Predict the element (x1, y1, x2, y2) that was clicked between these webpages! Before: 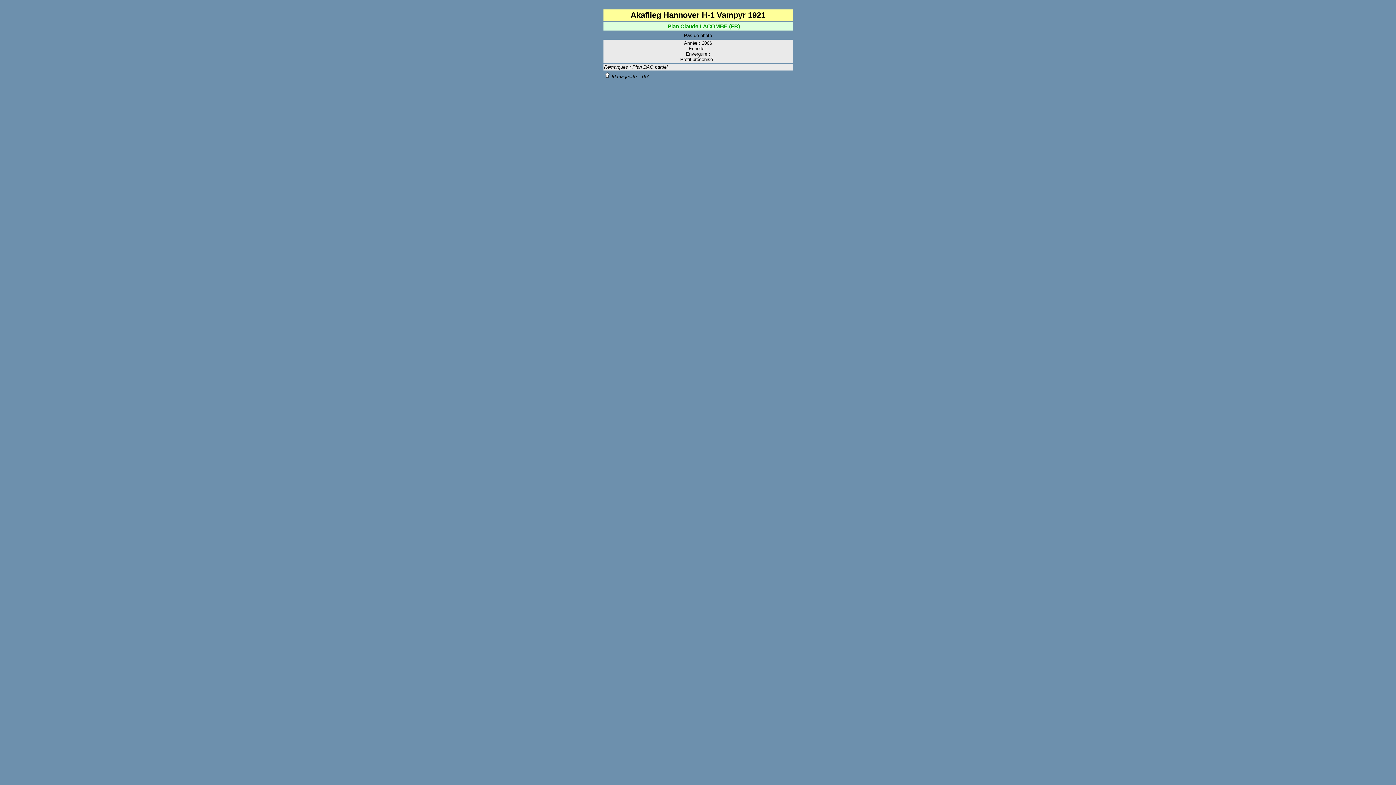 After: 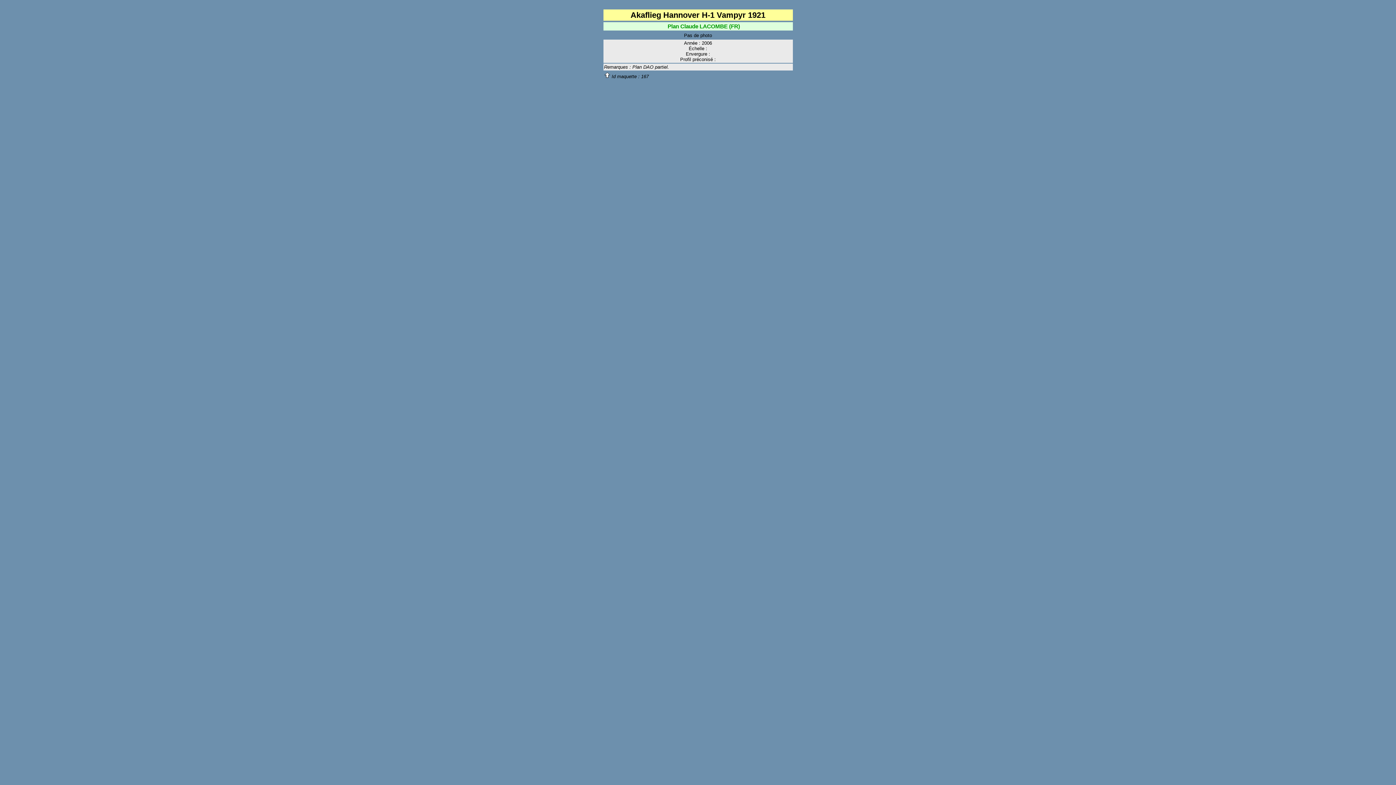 Action: bbox: (604, 73, 610, 79)